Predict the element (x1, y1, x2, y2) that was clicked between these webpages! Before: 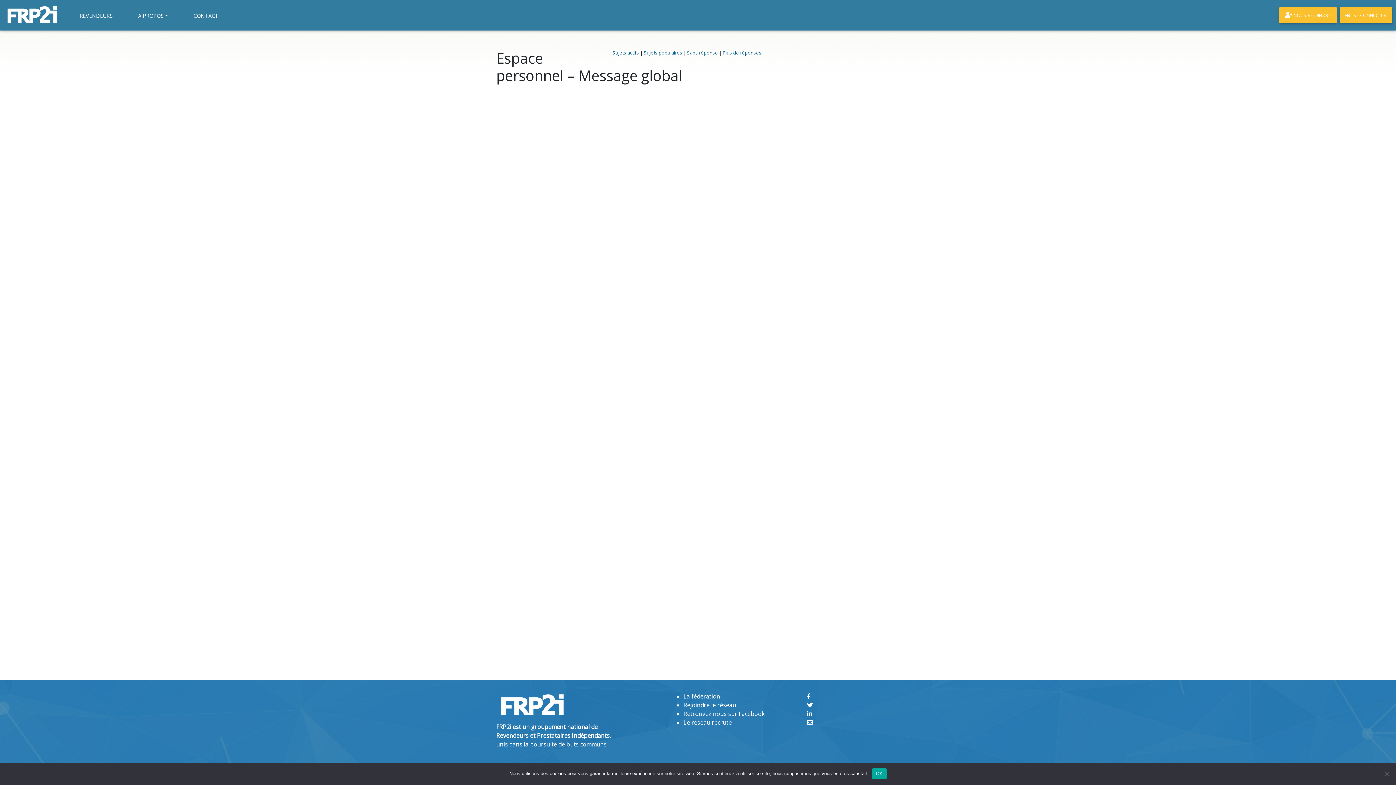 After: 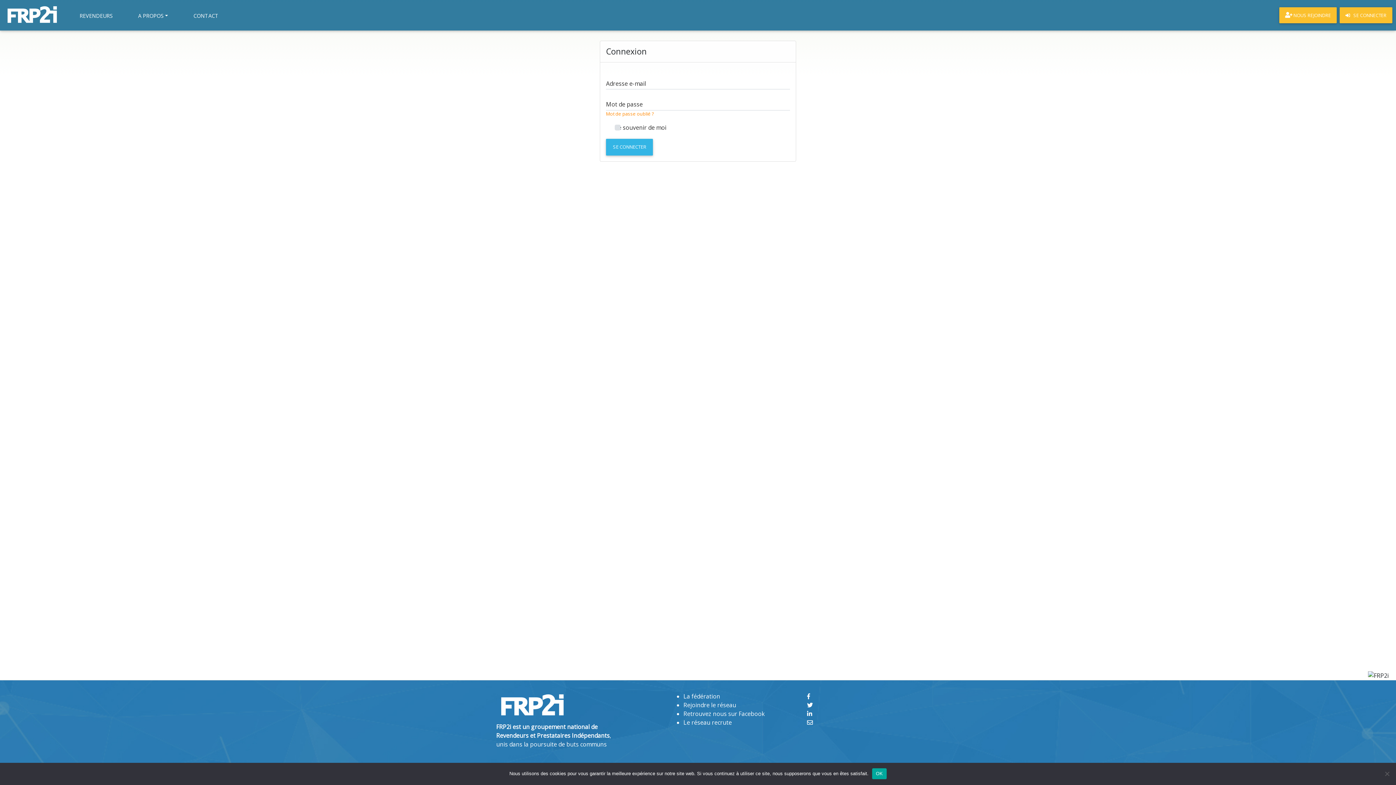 Action: label: Sujets populaires bbox: (644, 49, 682, 56)